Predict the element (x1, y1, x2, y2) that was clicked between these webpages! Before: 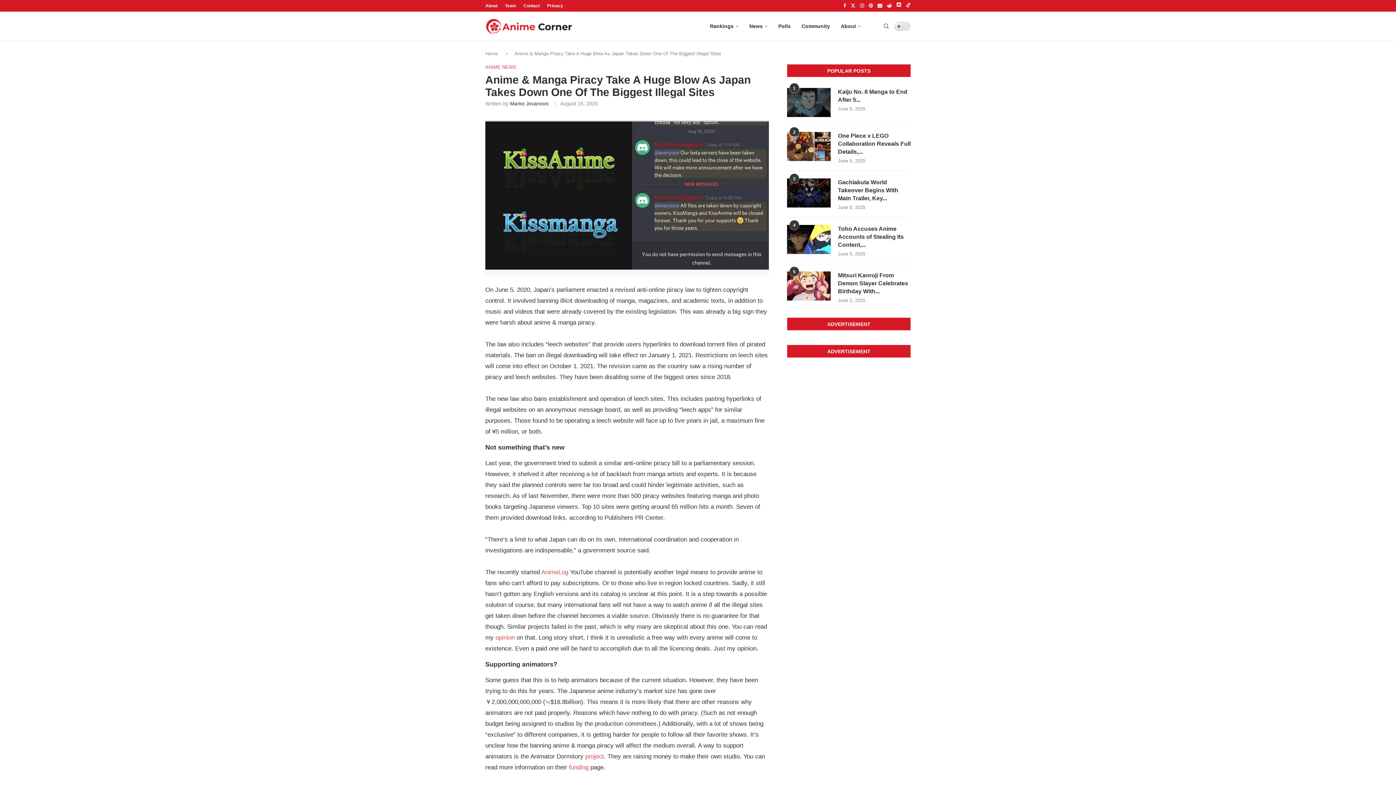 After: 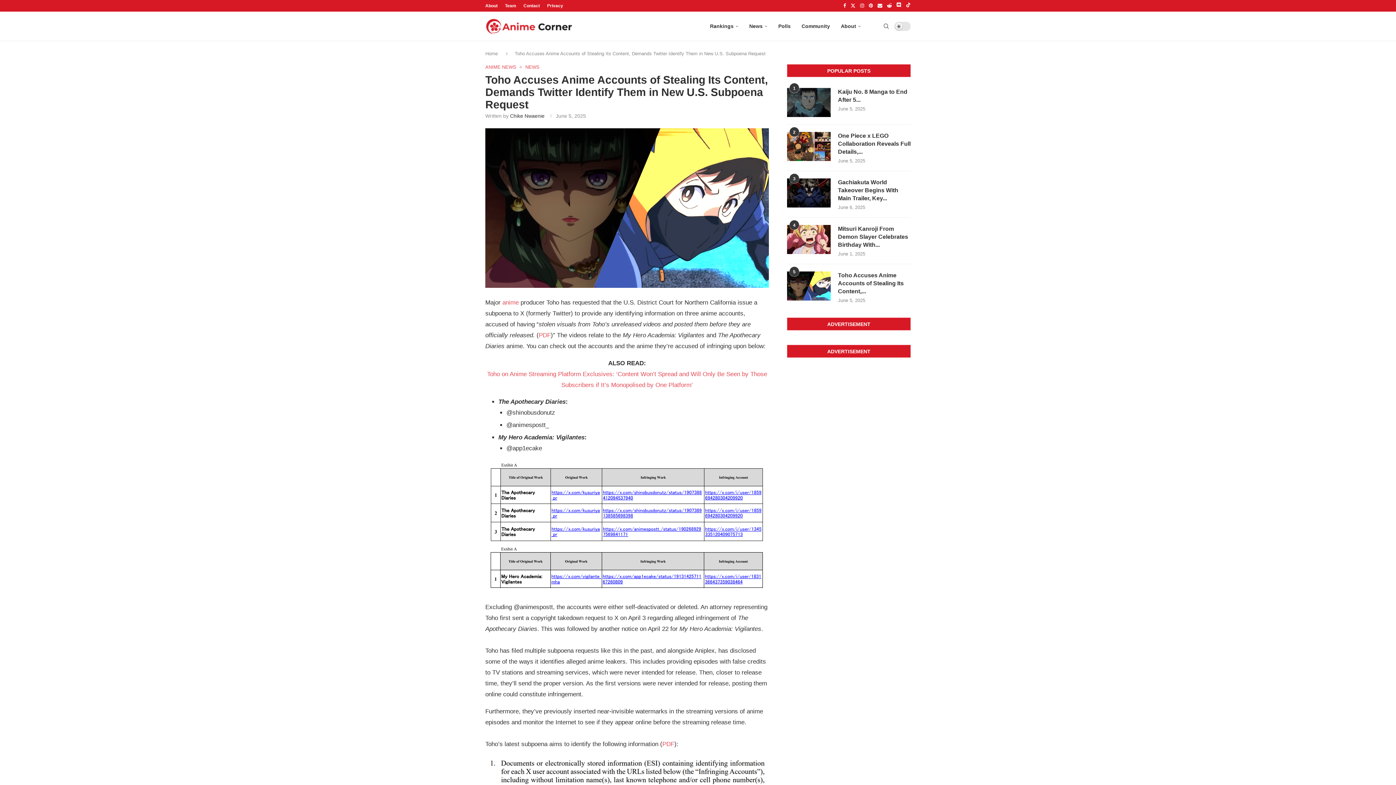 Action: bbox: (787, 225, 830, 254)